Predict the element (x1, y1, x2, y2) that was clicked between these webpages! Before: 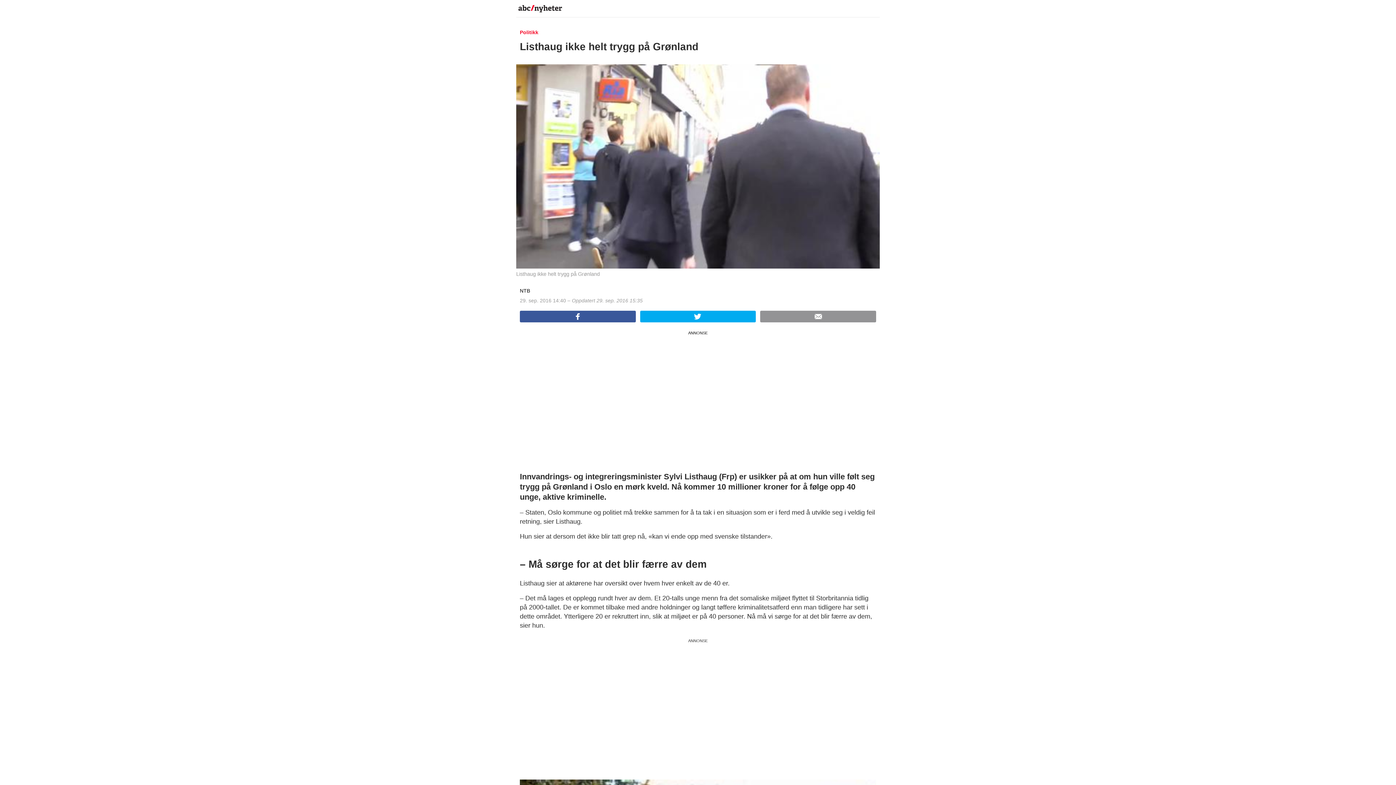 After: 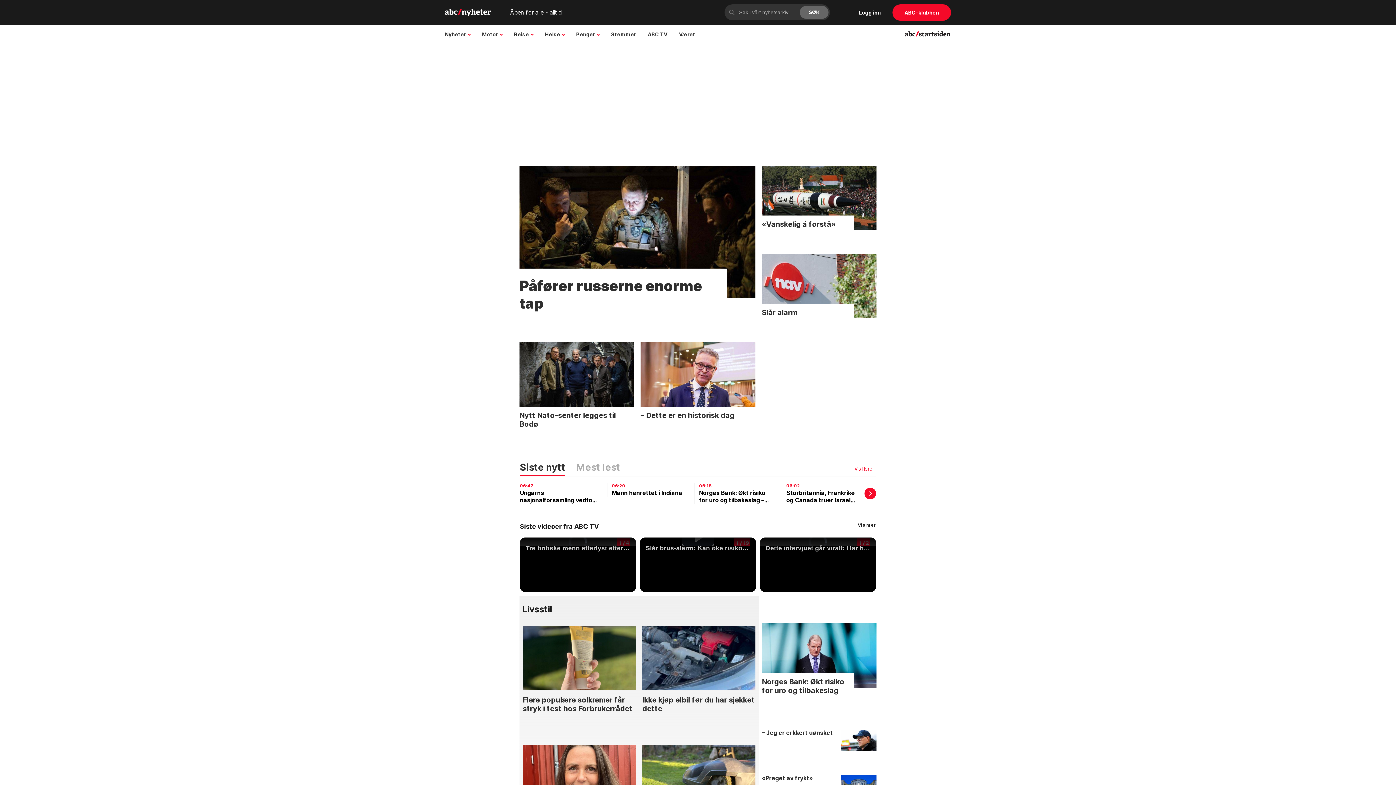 Action: bbox: (516, 0, 568, 17)